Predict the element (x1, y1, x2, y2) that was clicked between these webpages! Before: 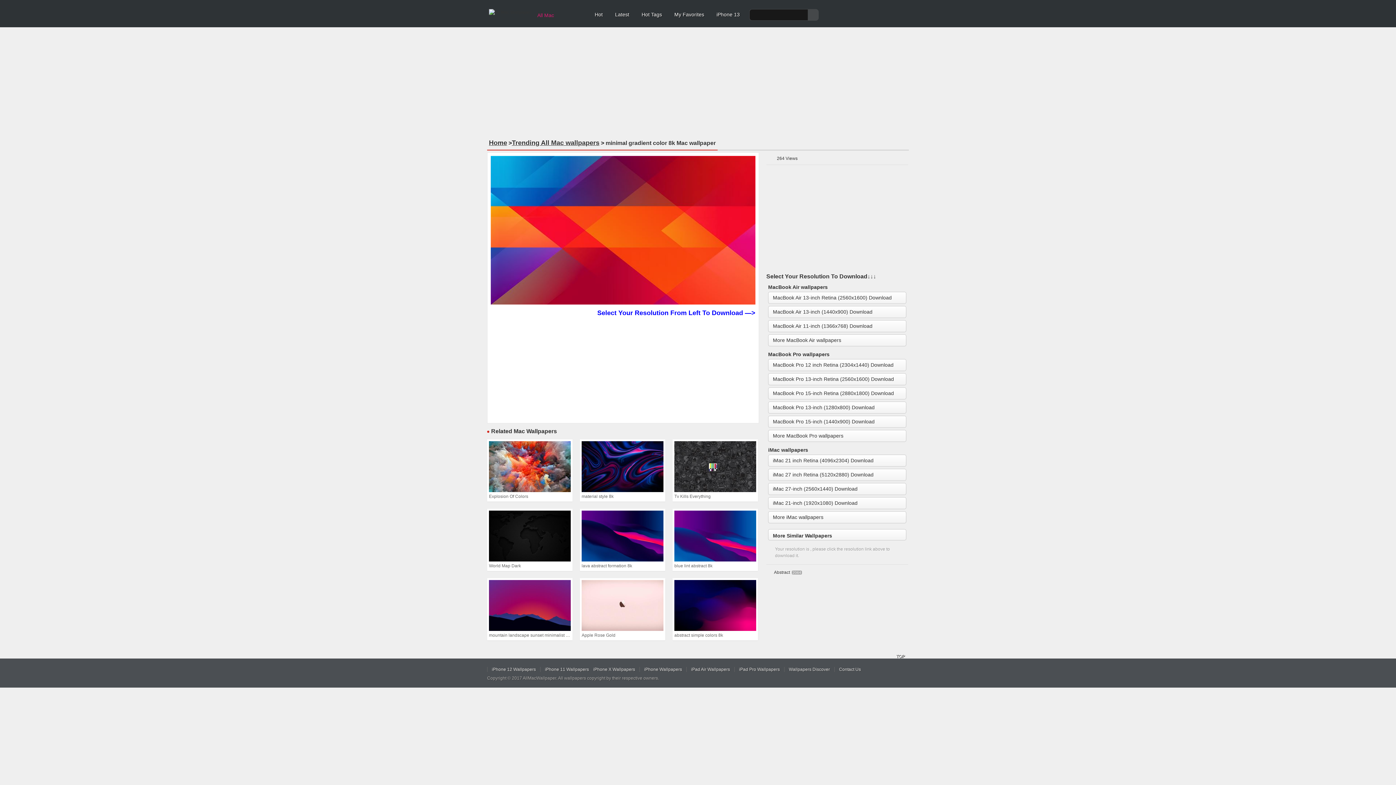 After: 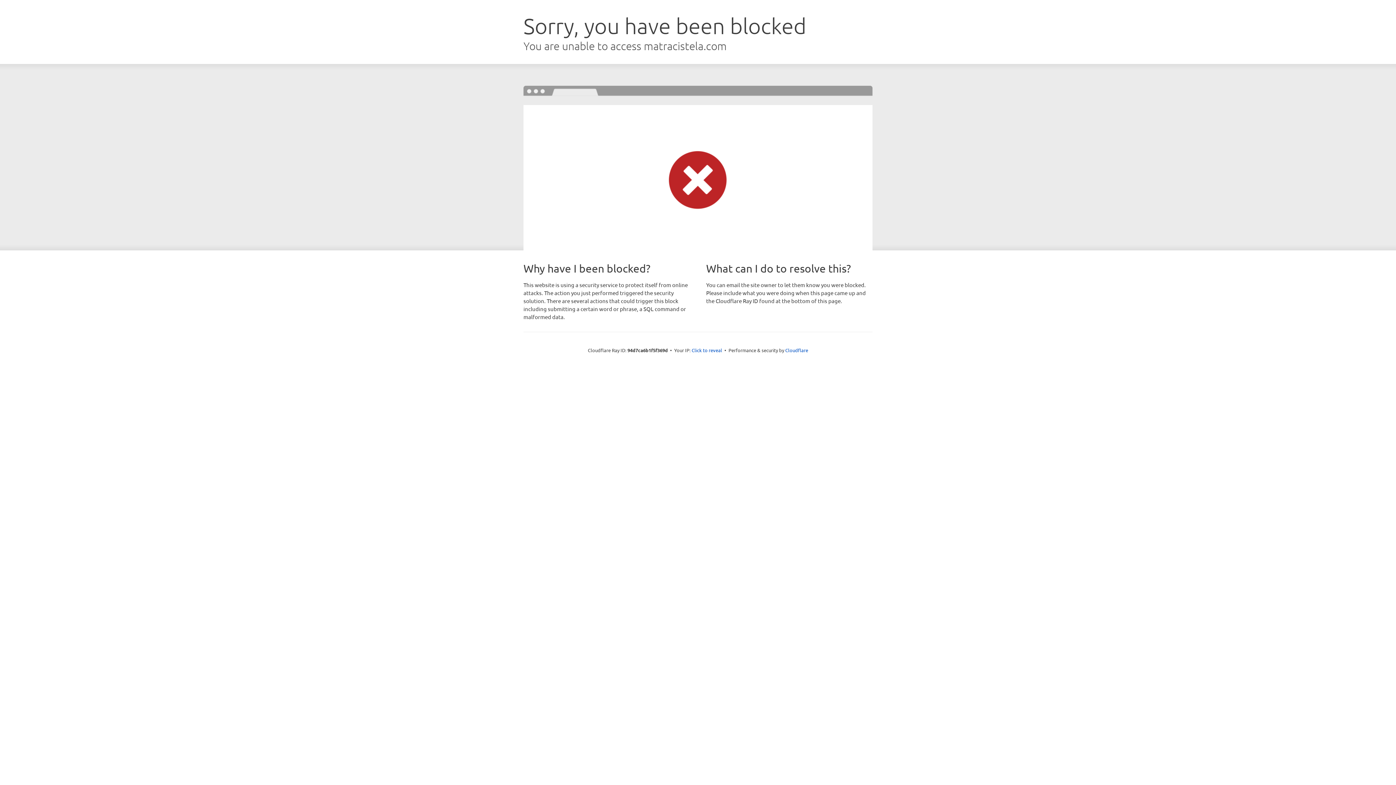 Action: label: More Similar Wallpapers bbox: (768, 529, 906, 540)